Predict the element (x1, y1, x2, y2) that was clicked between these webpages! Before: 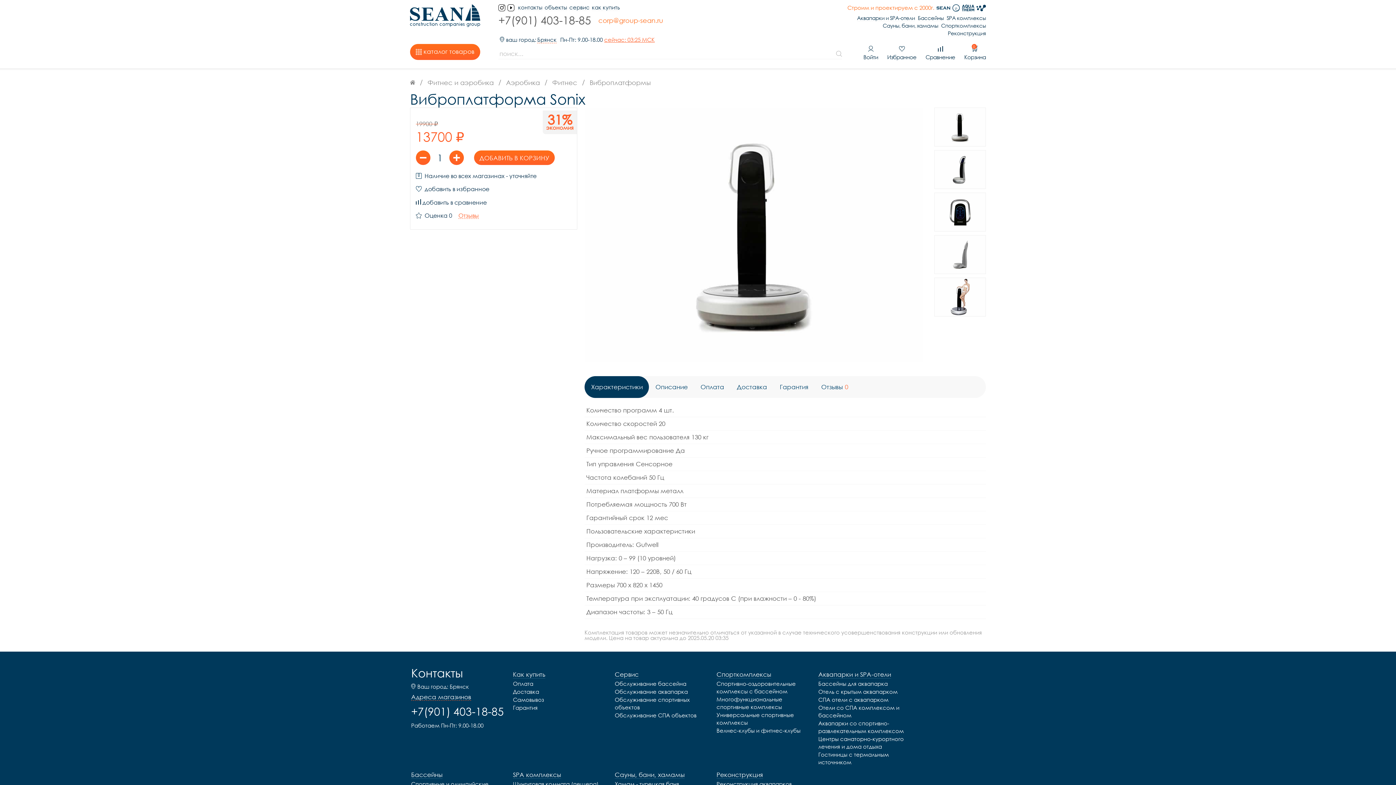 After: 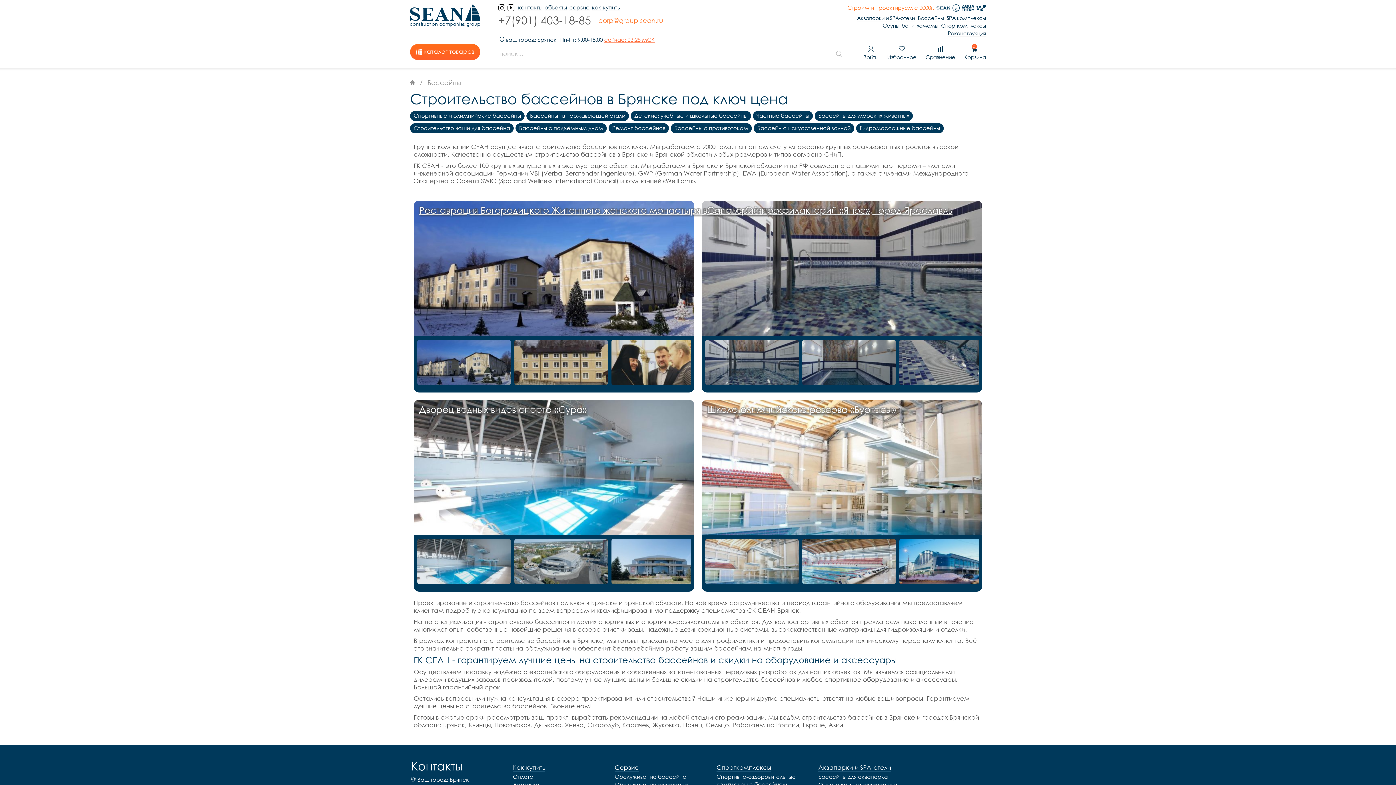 Action: bbox: (918, 14, 944, 21) label: Бассейны